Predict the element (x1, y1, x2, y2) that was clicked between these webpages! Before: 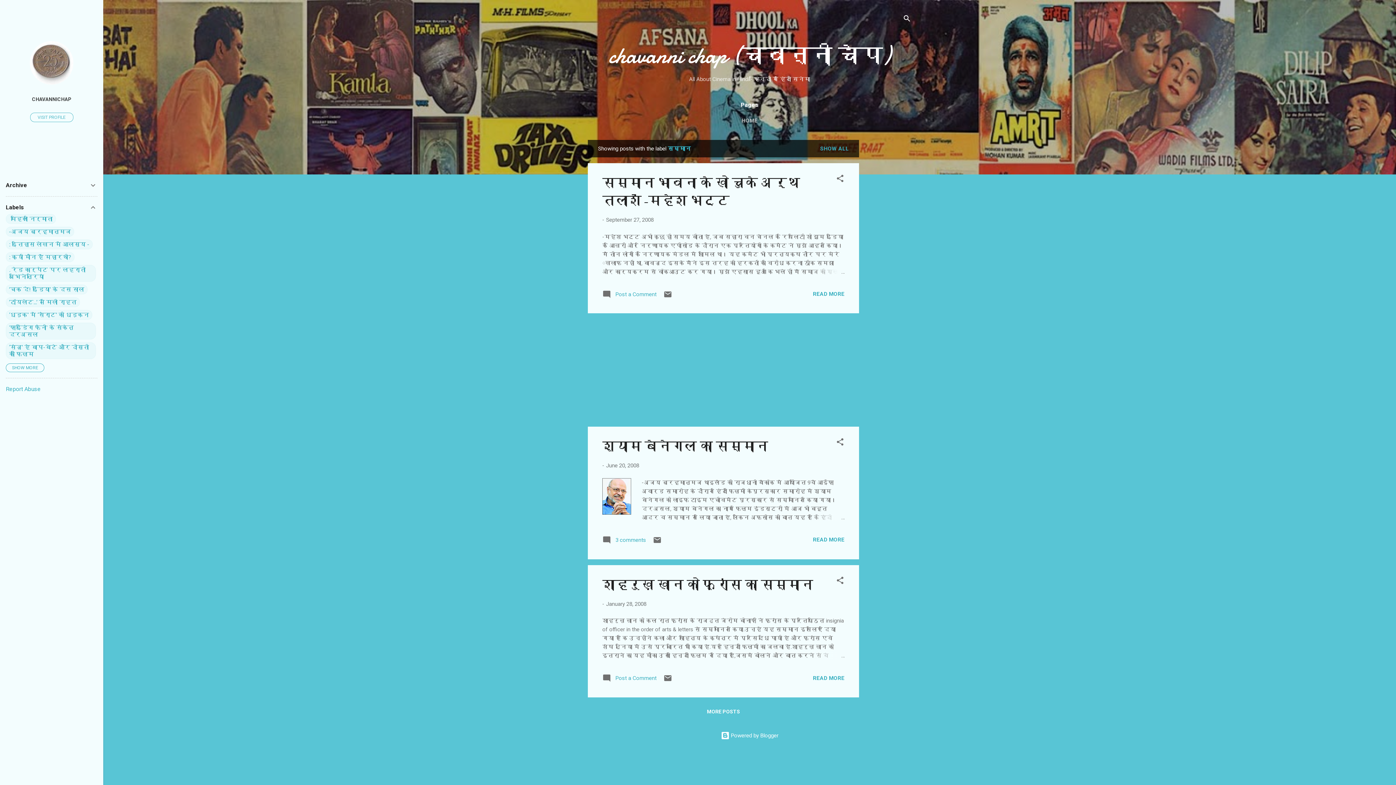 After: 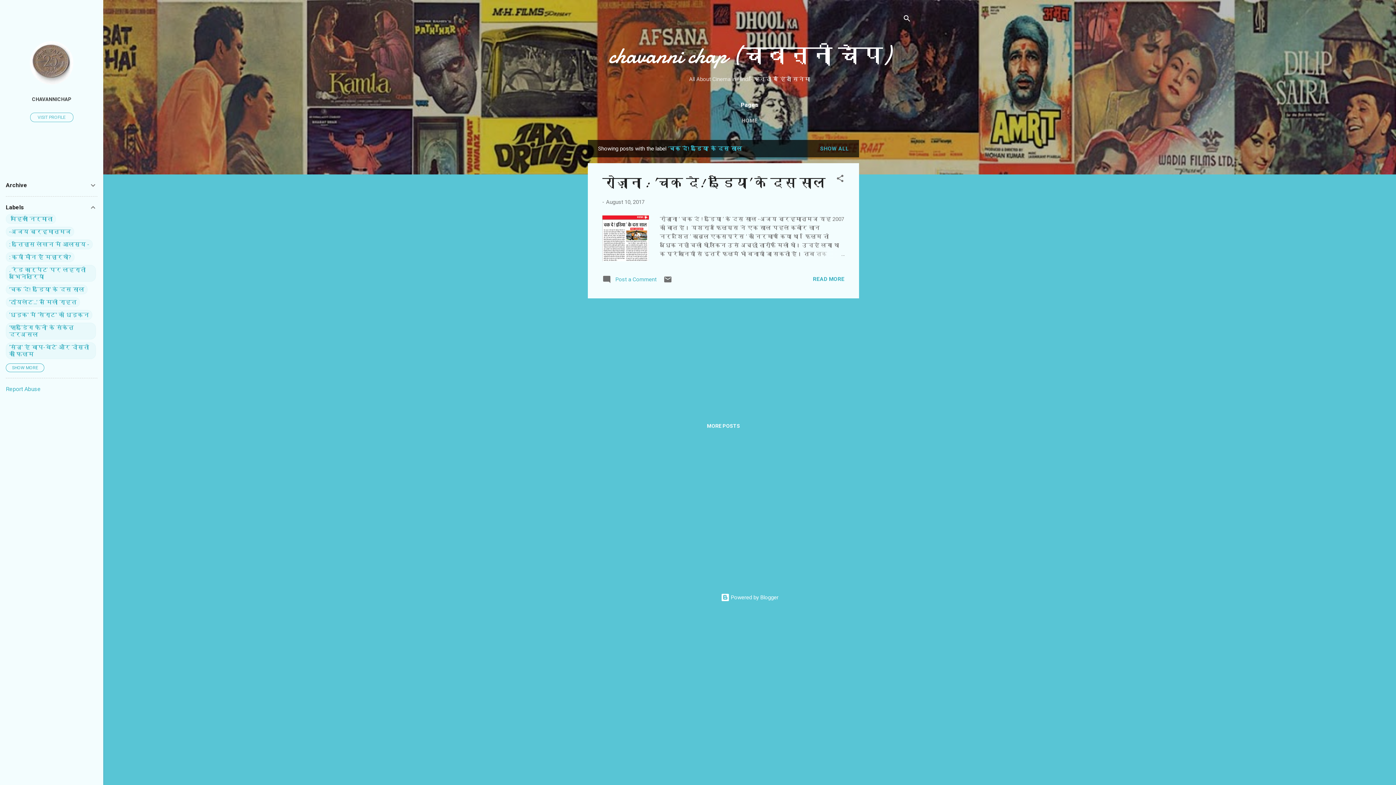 Action: bbox: (9, 286, 84, 293) label: ’चक दे! इंडिया’ के दस साल